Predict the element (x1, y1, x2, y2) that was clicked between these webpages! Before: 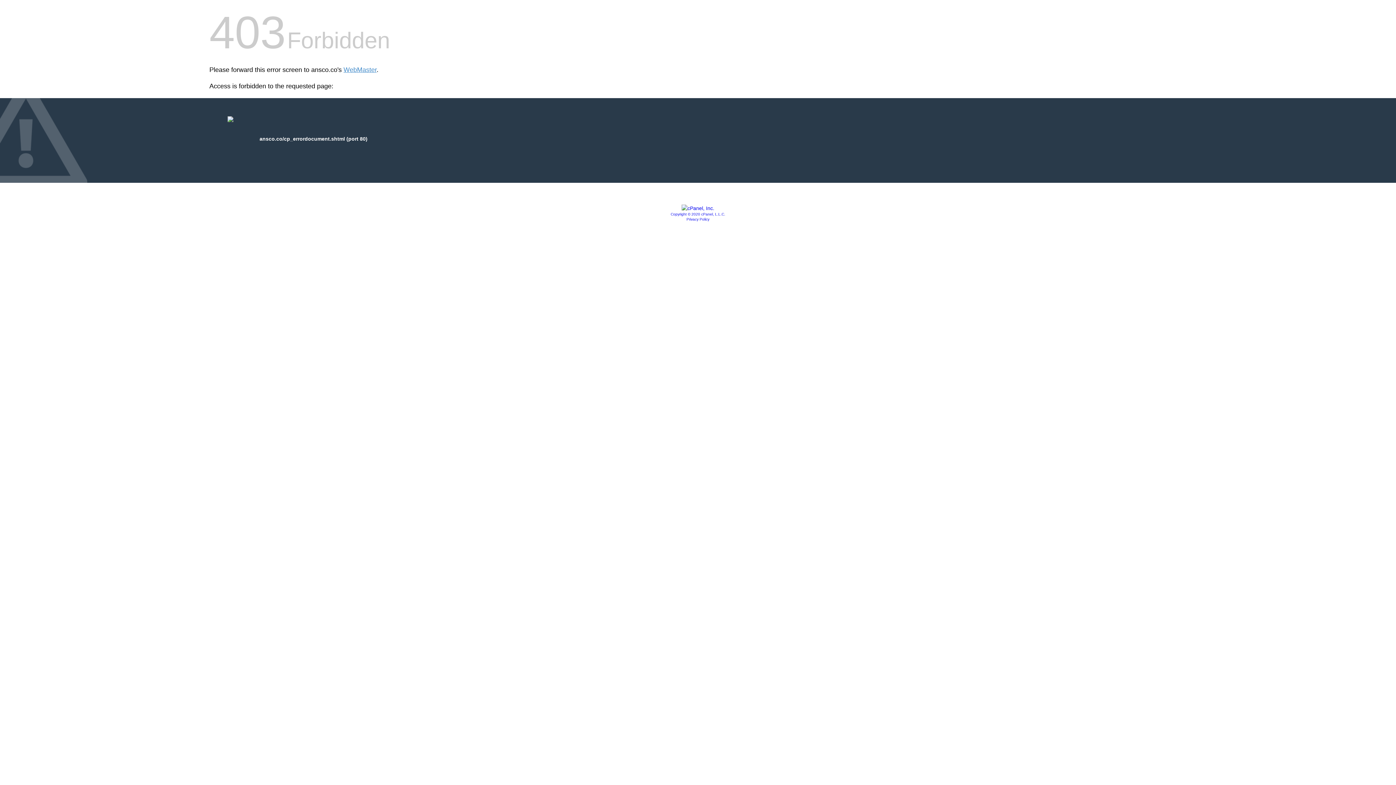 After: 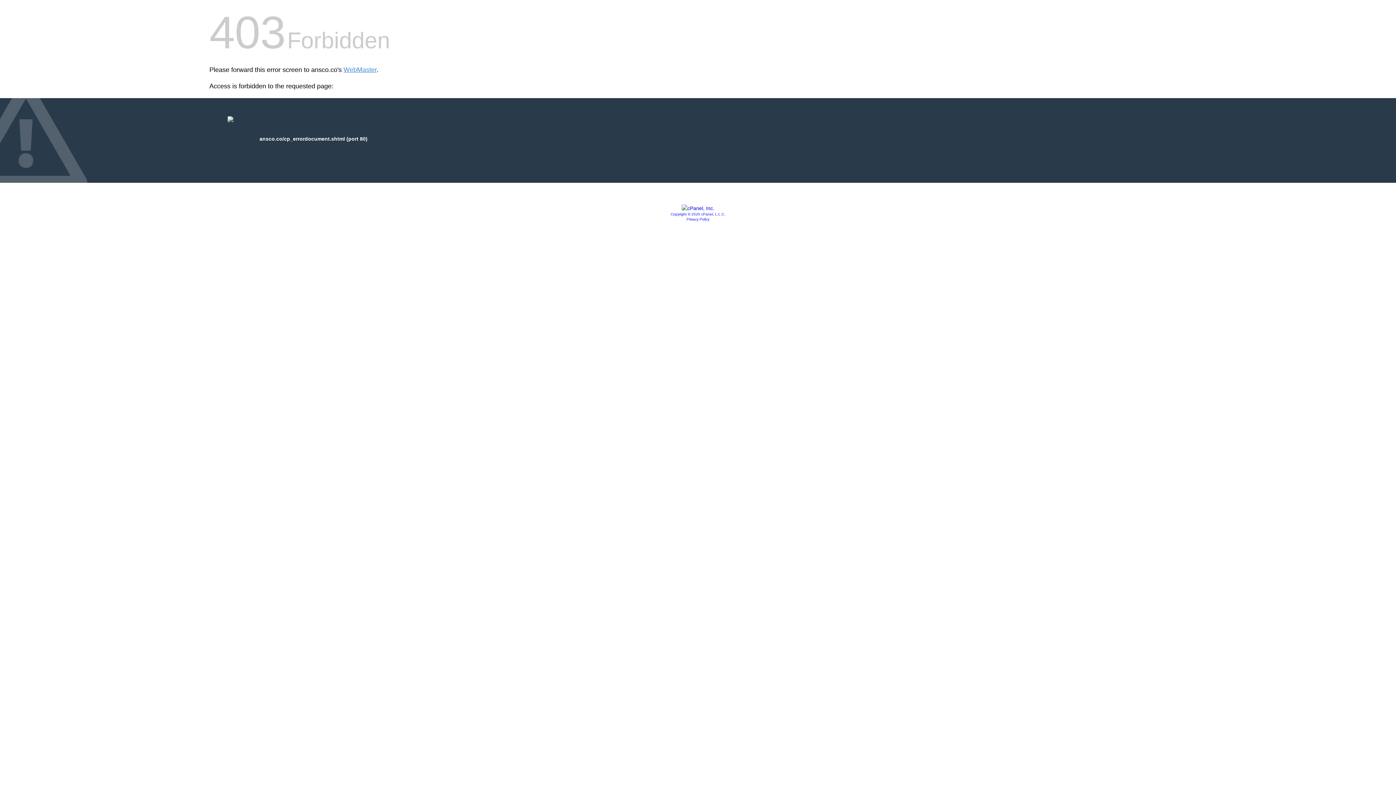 Action: bbox: (681, 205, 714, 211)